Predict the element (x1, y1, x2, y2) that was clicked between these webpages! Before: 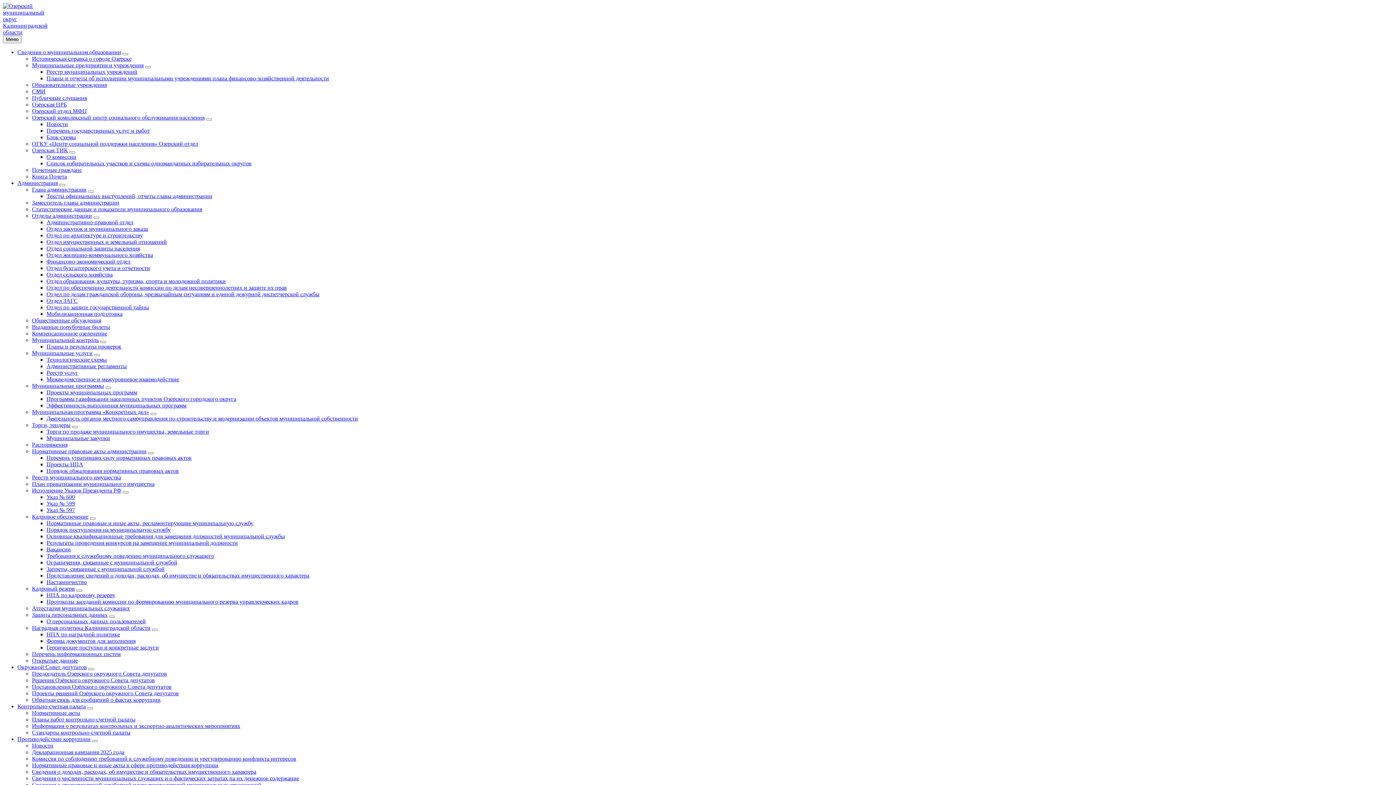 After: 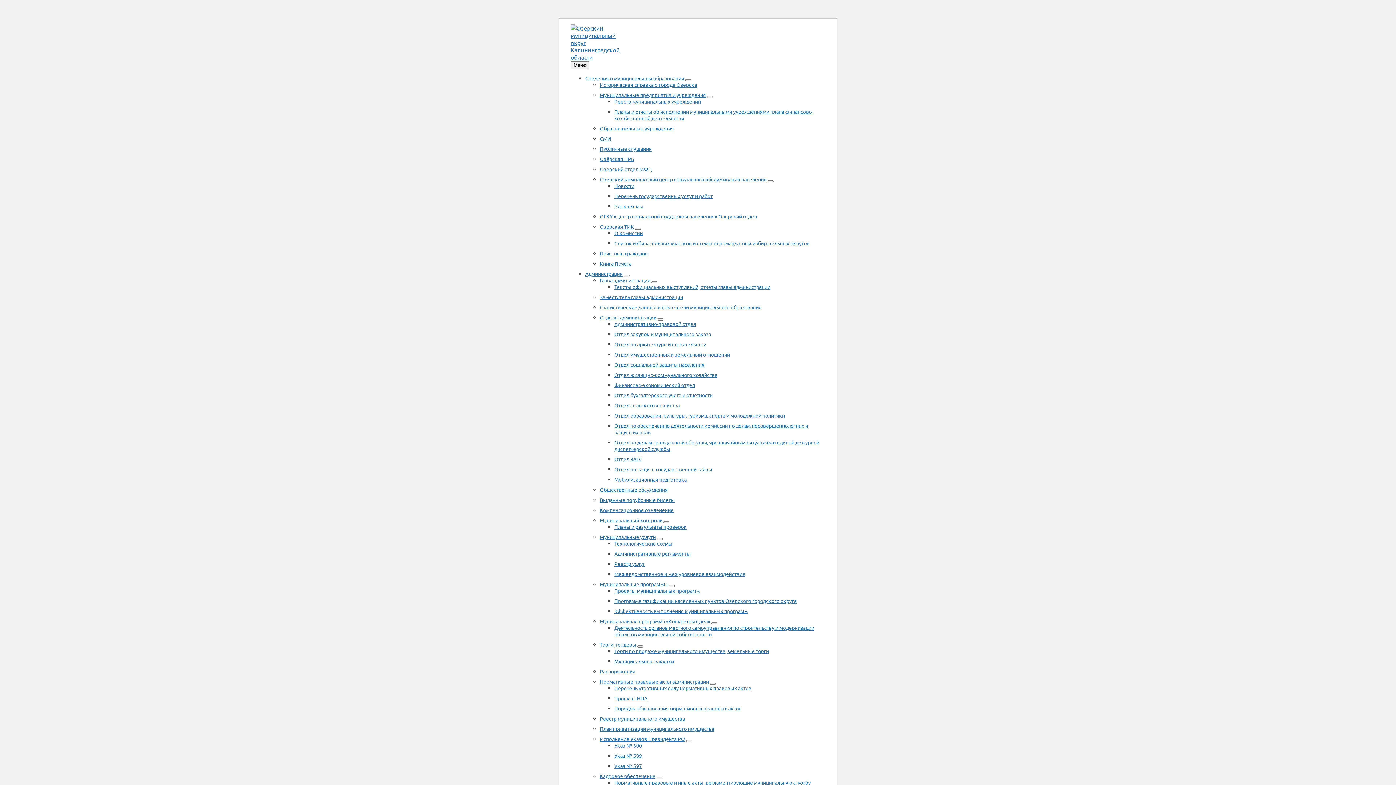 Action: bbox: (46, 310, 122, 317) label: Мобилизационная подготовка